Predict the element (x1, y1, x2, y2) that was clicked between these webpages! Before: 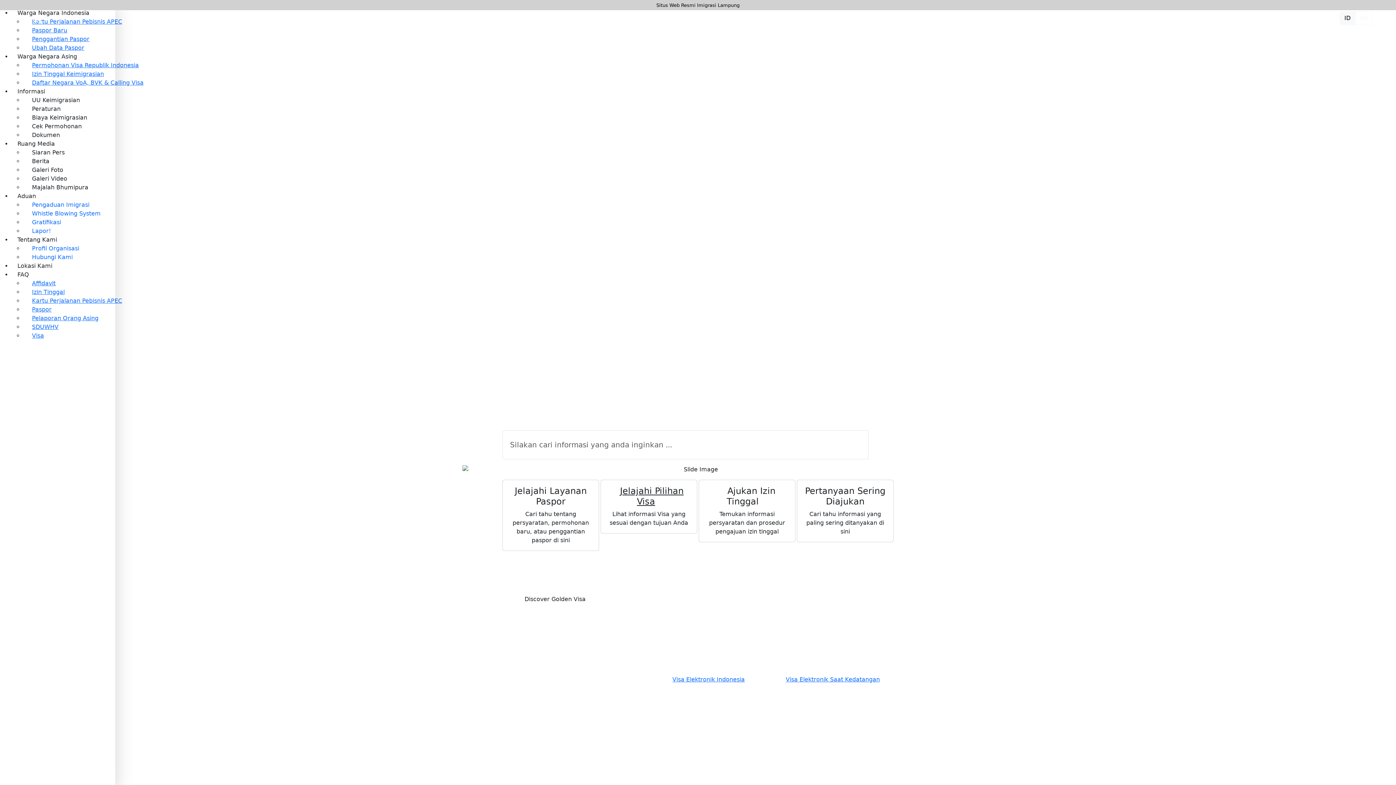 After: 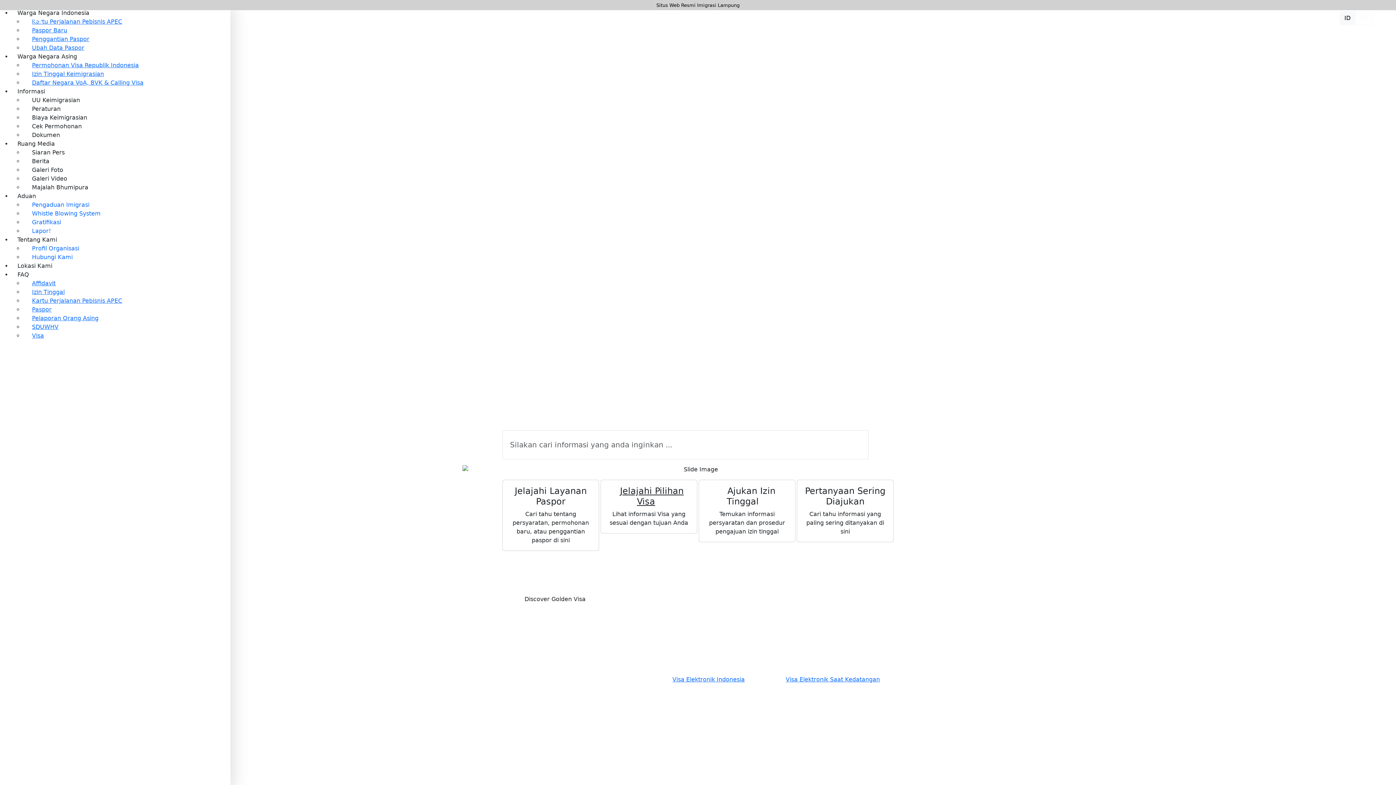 Action: bbox: (520, 592, 590, 606) label: Discover Golden Visa